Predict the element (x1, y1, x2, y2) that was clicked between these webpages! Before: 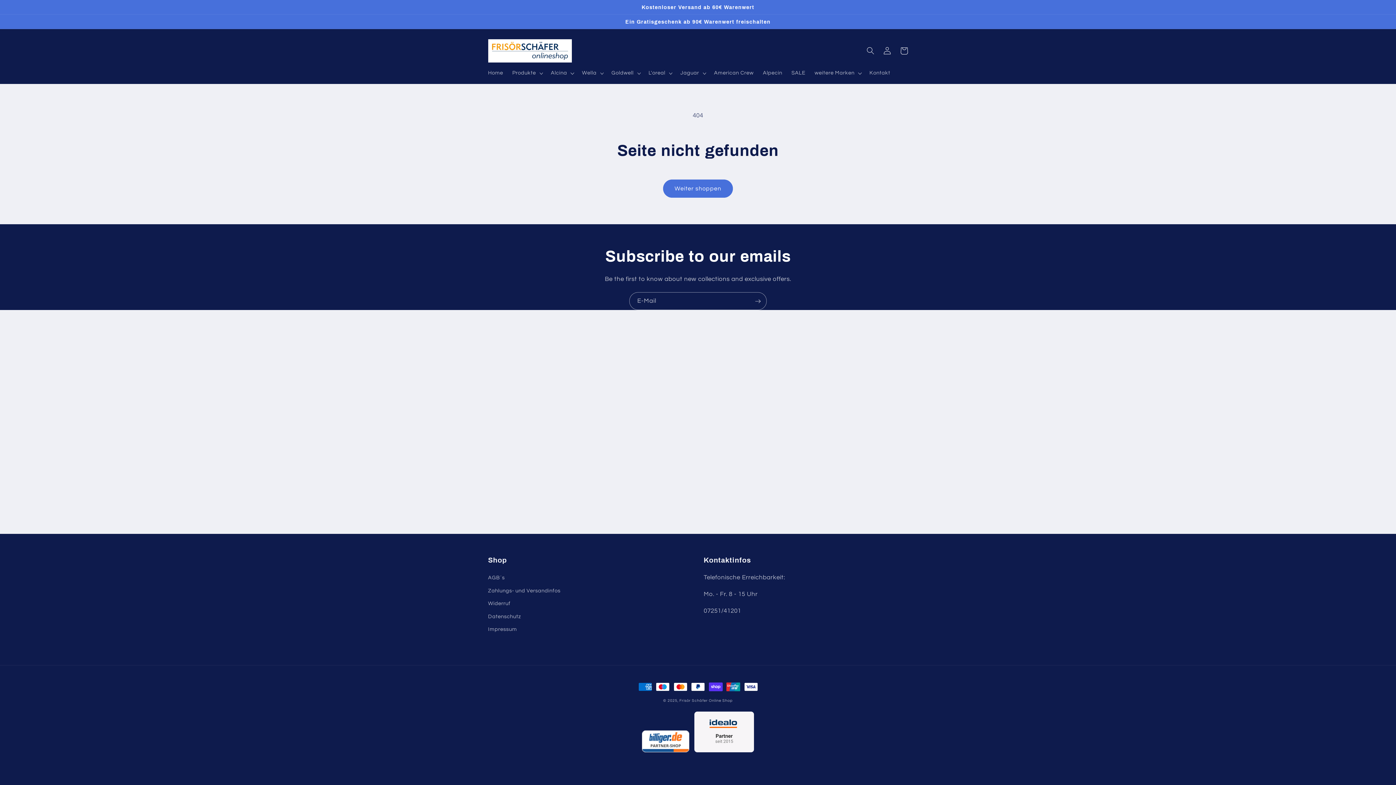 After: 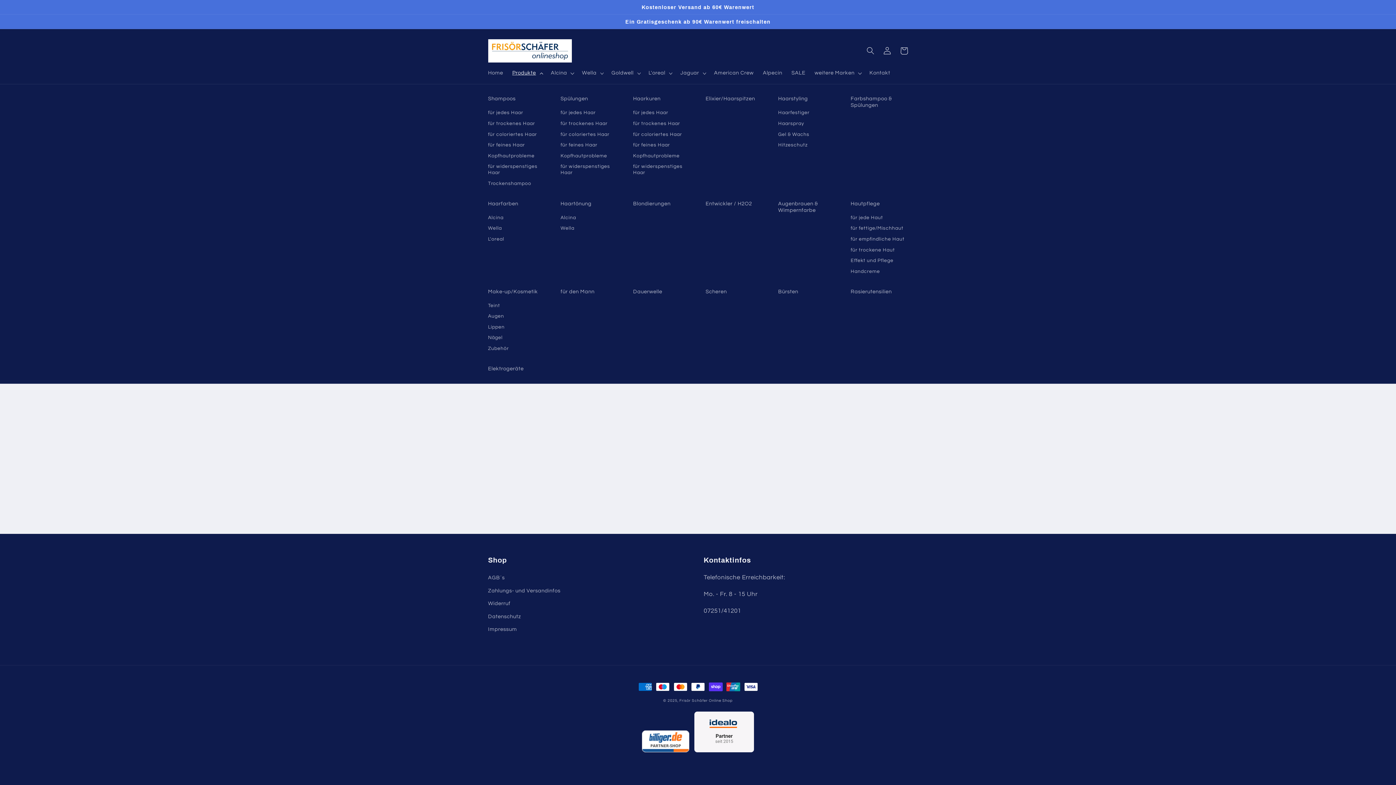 Action: bbox: (507, 65, 546, 81) label: Produkte